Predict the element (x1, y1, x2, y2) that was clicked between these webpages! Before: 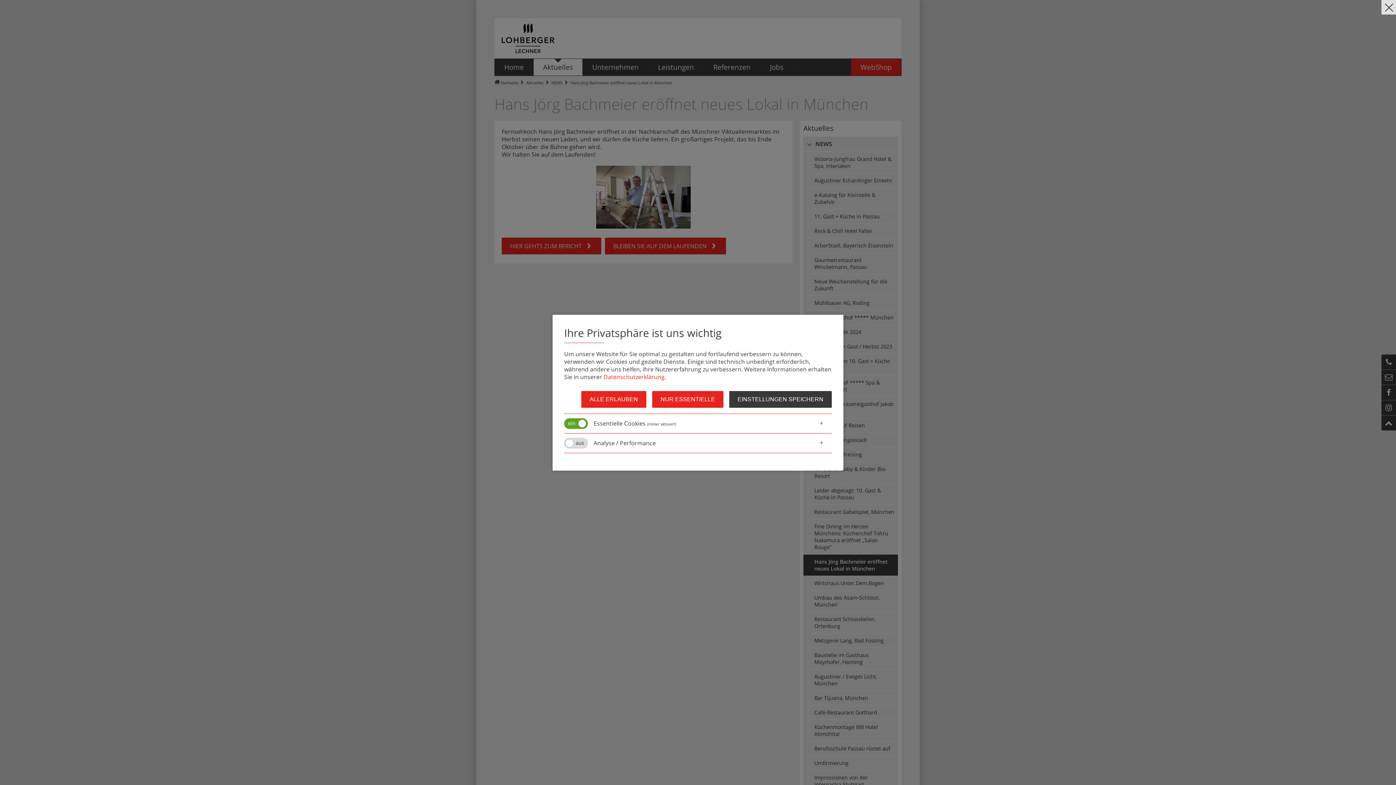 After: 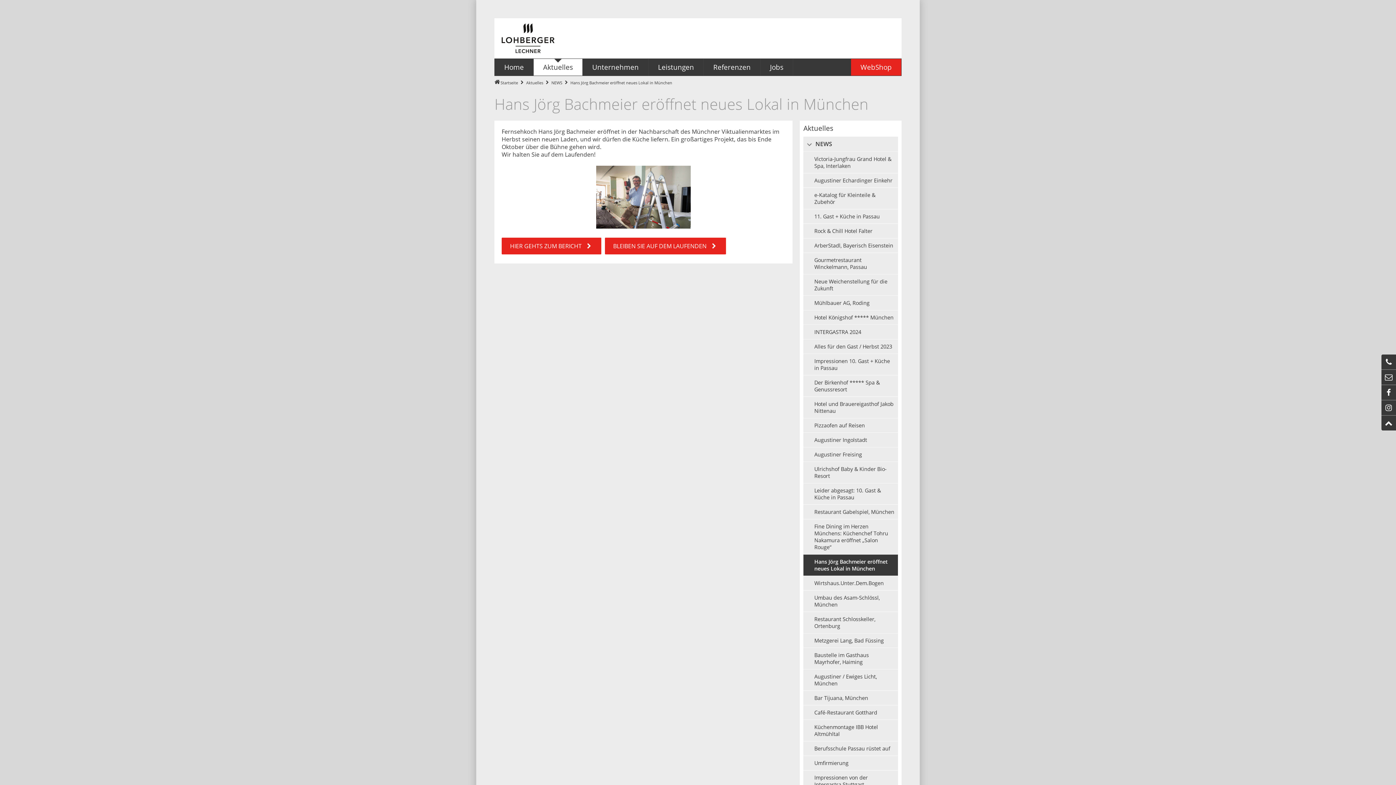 Action: bbox: (729, 391, 832, 407) label: EINSTELLUNGEN SPEICHERN